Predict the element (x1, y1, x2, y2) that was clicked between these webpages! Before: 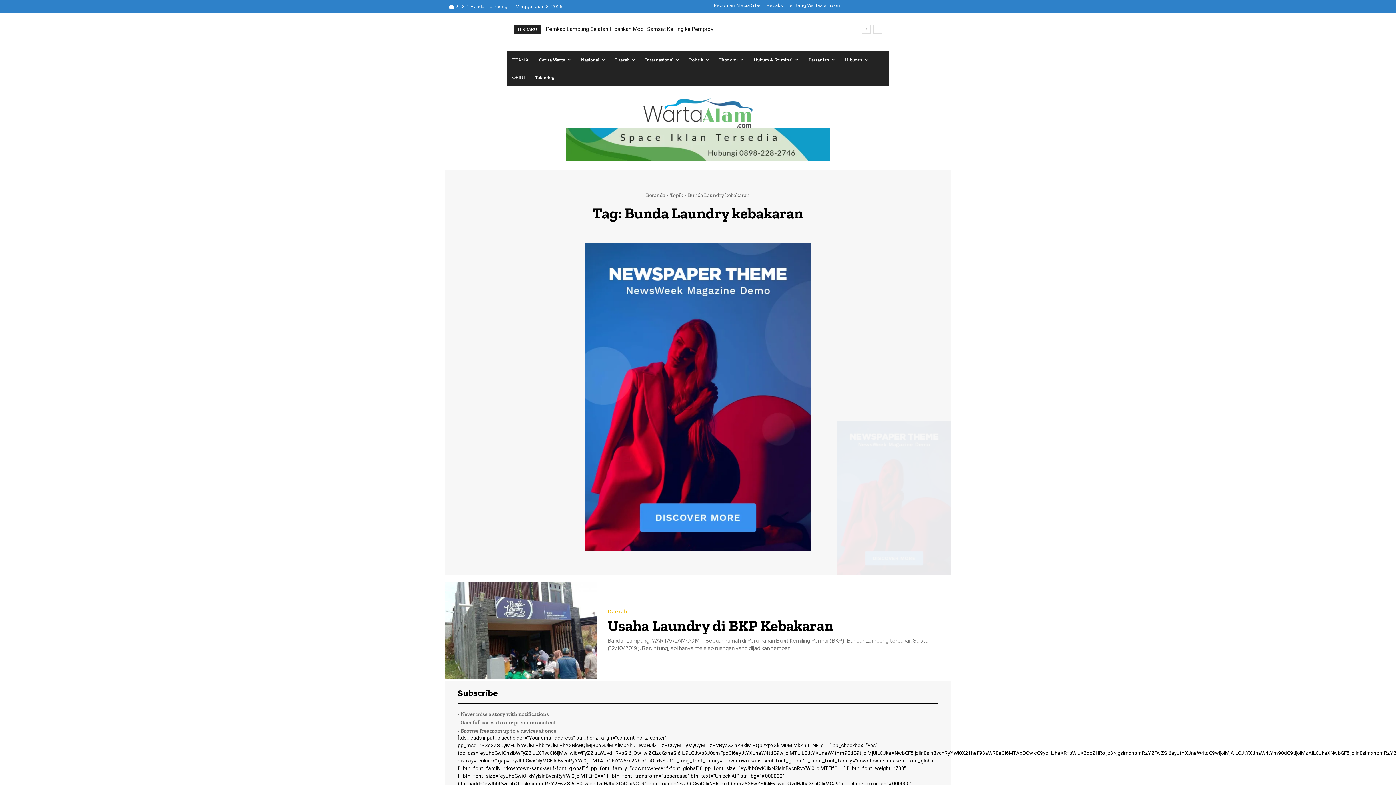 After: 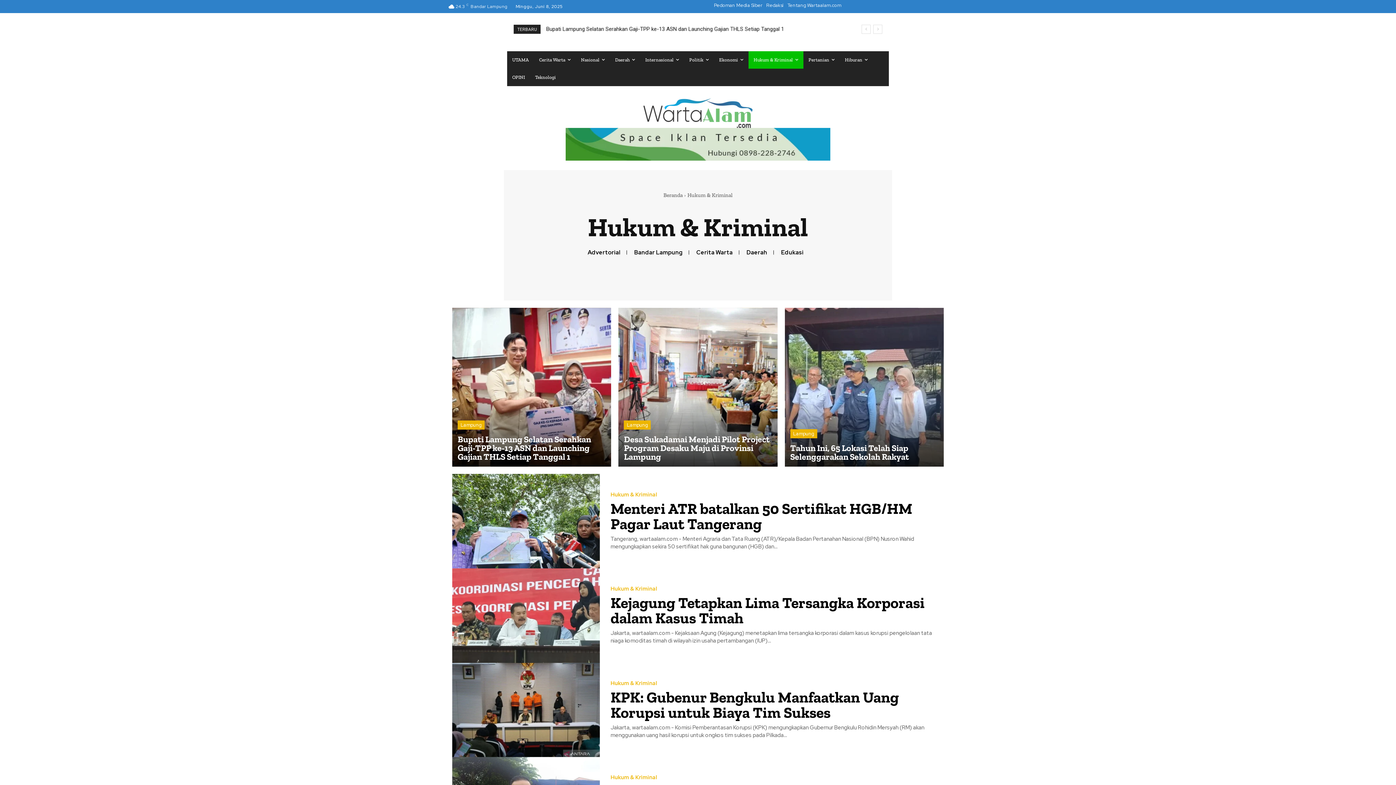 Action: bbox: (748, 51, 803, 68) label: Hukum & Kriminal